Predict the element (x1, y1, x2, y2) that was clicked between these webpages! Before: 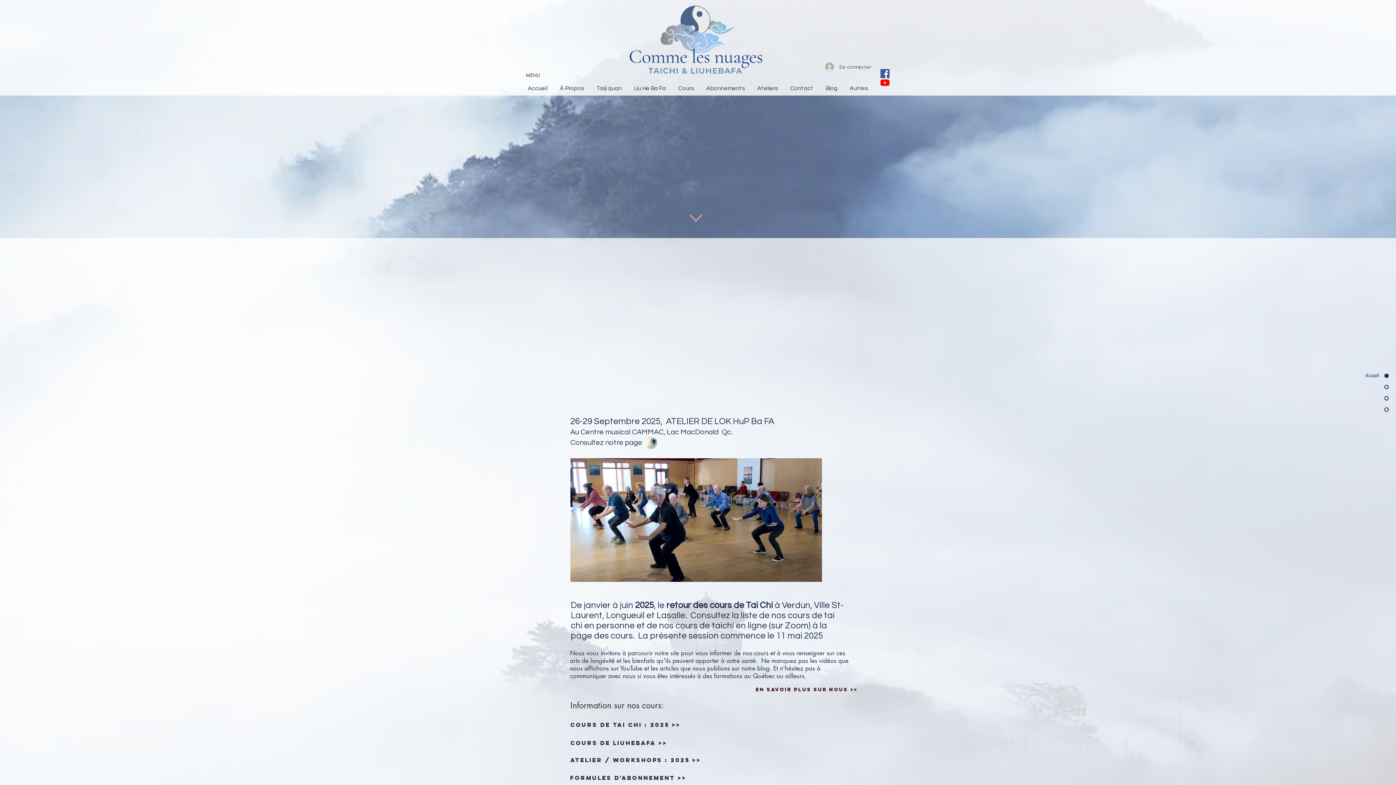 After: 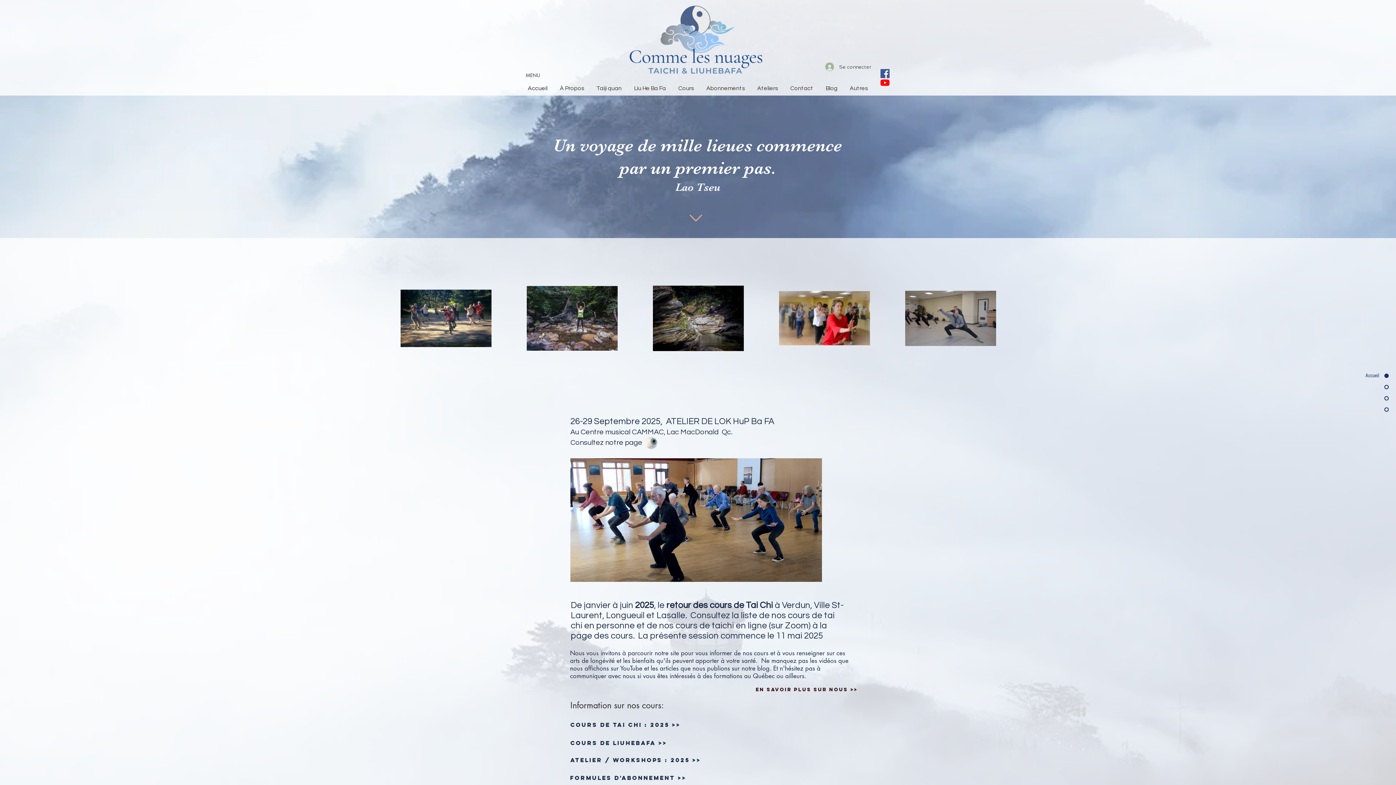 Action: bbox: (628, 4, 763, 74)